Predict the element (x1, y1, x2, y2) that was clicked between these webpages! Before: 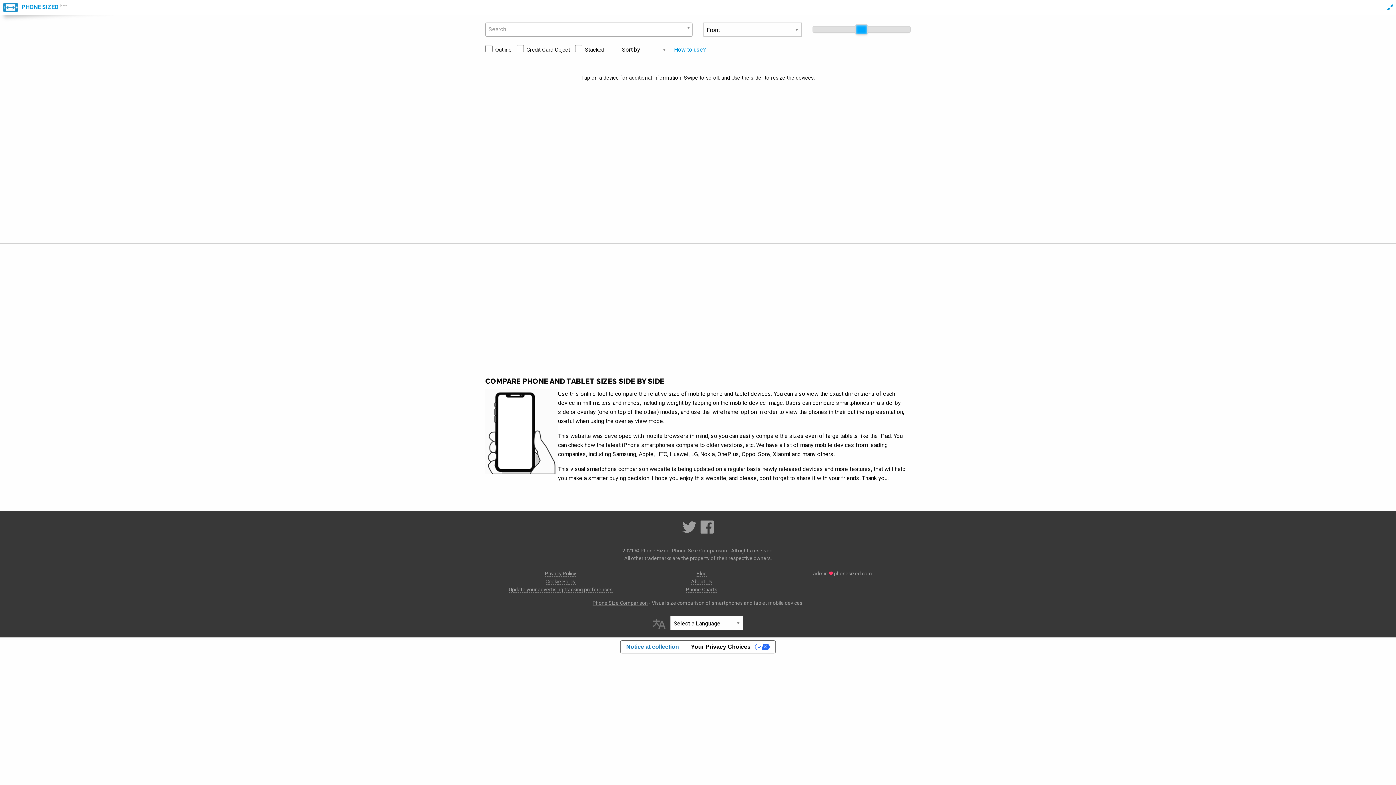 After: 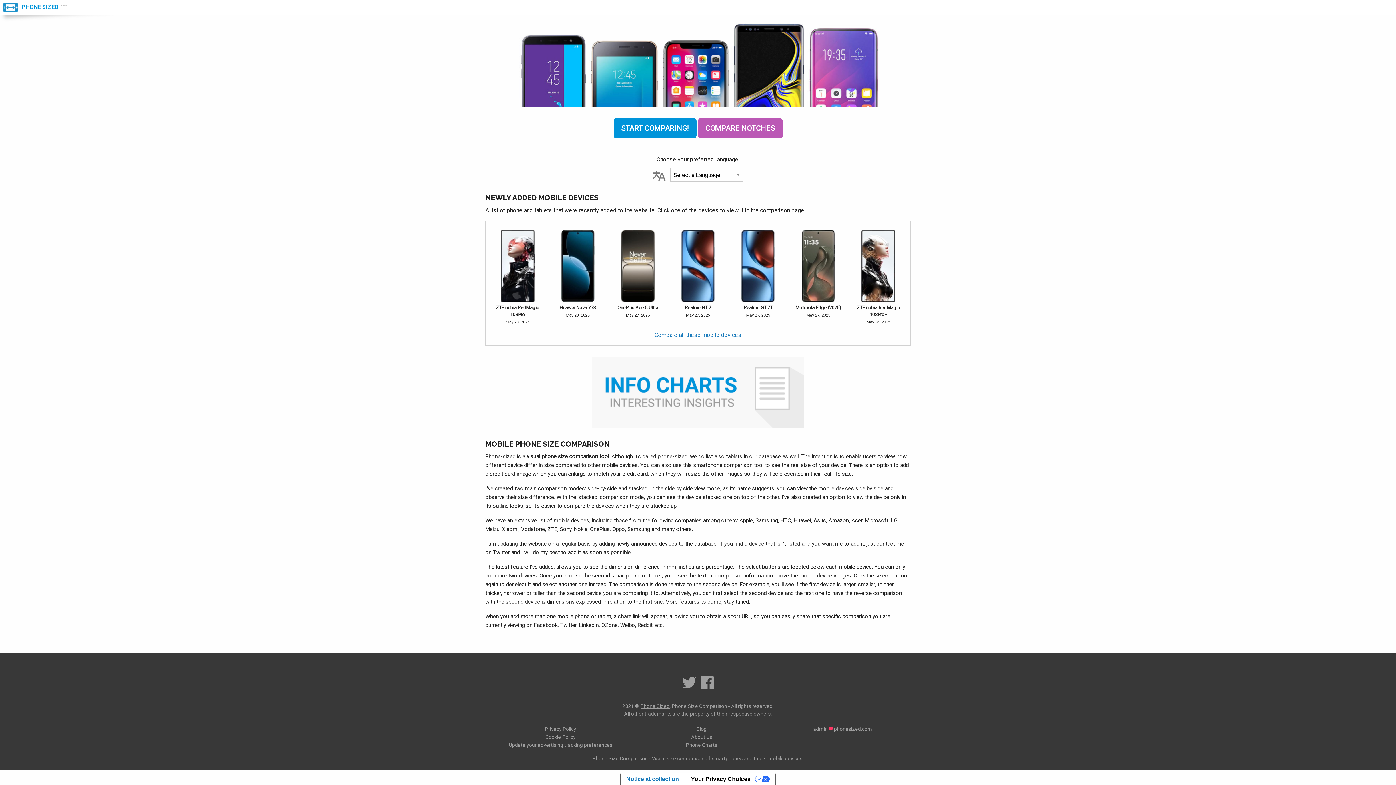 Action: label: Phone Sized bbox: (640, 547, 669, 553)